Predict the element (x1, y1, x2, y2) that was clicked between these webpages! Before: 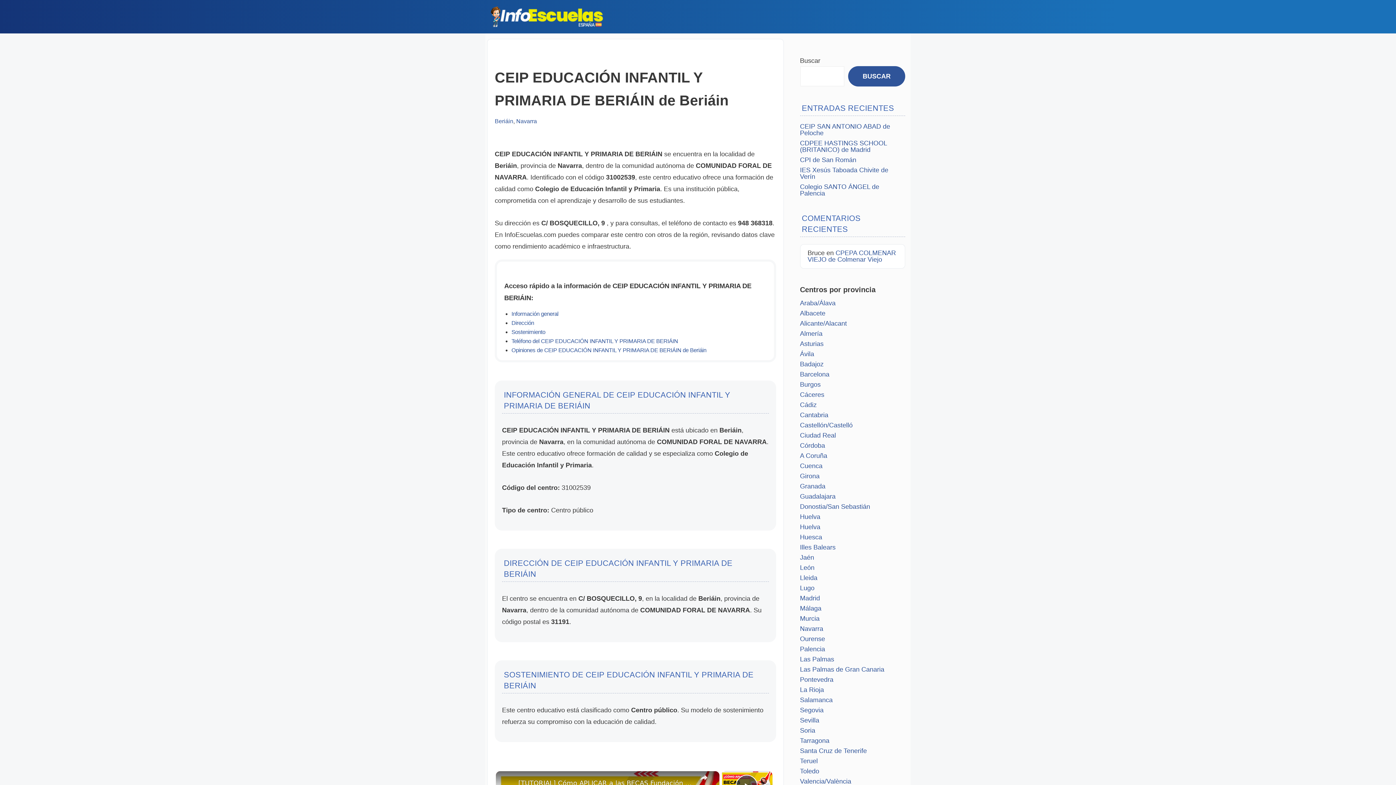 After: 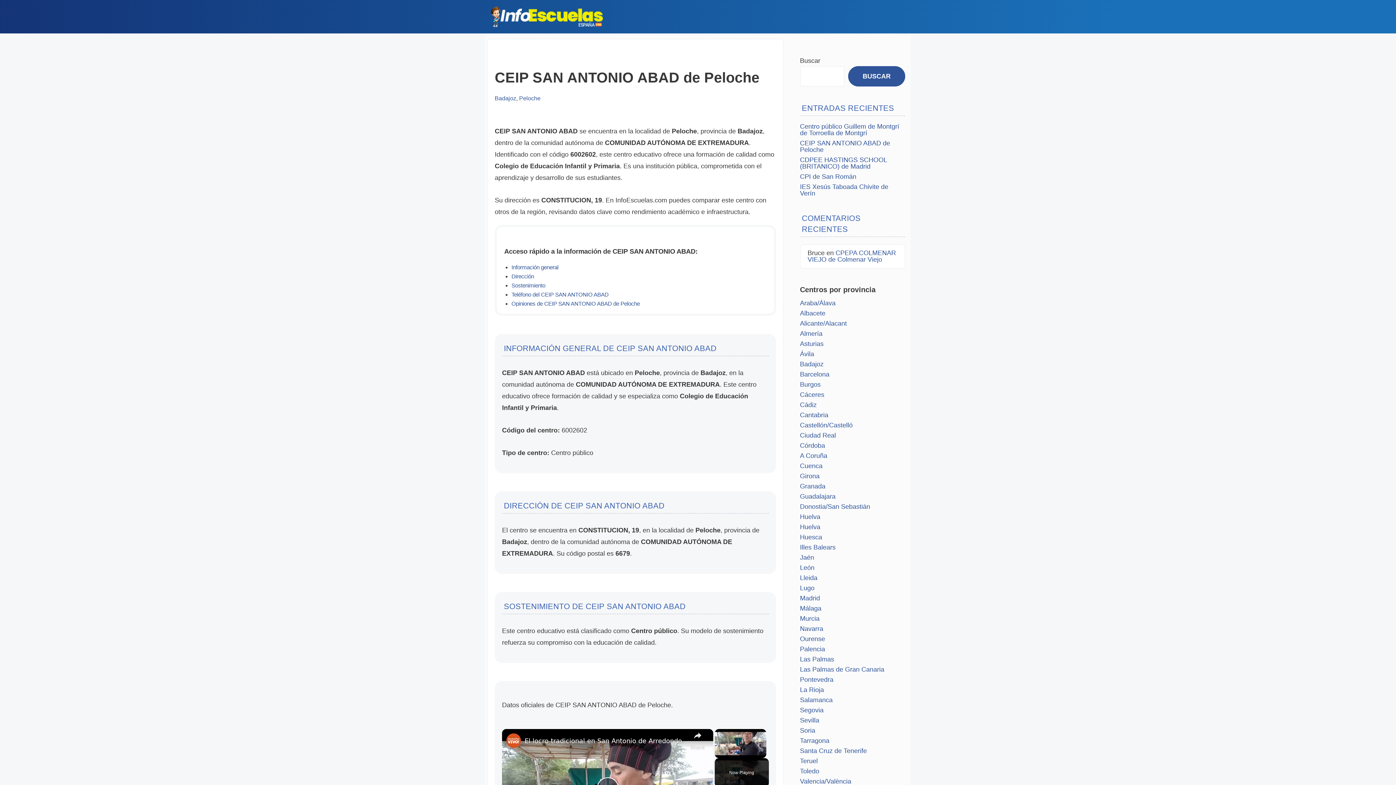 Action: label: CEIP SAN ANTONIO ABAD de Peloche bbox: (800, 122, 890, 136)